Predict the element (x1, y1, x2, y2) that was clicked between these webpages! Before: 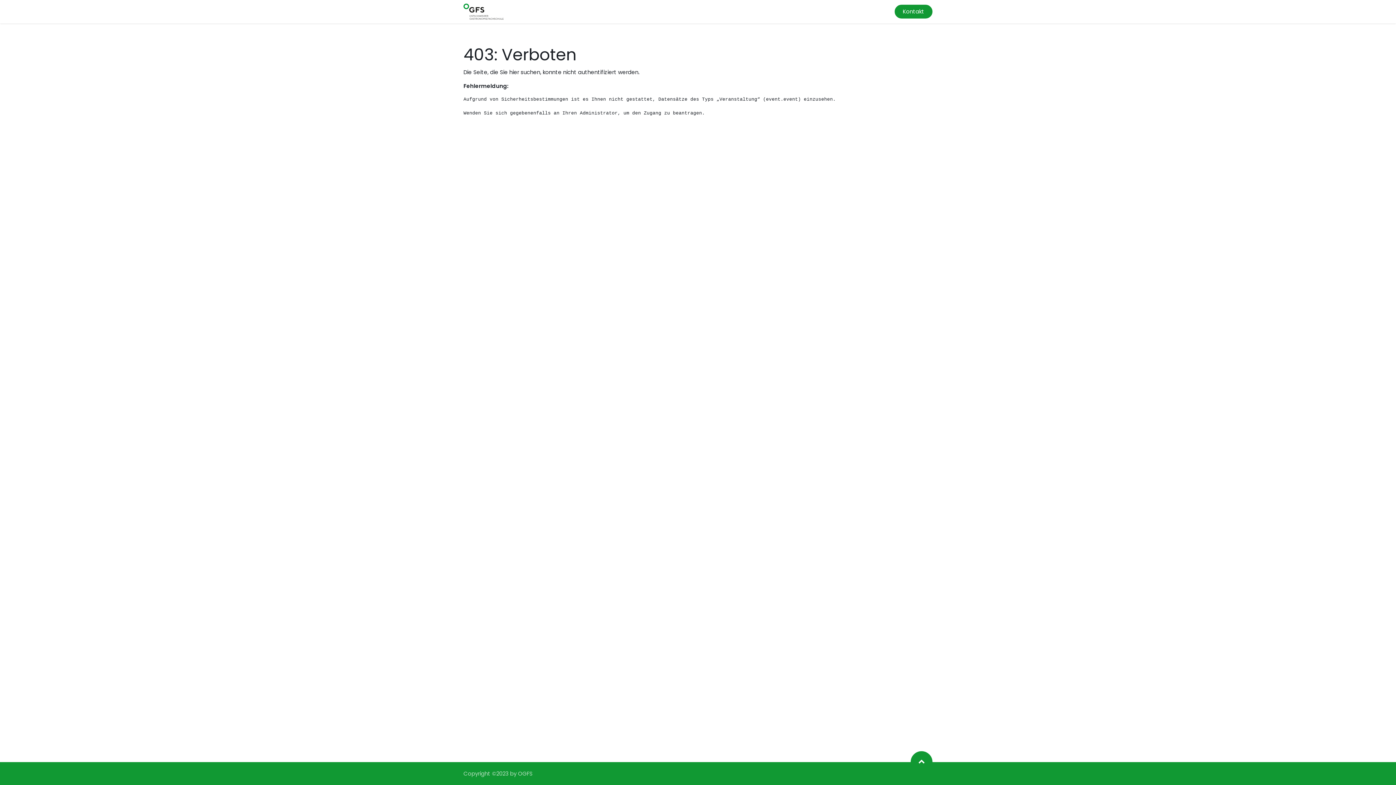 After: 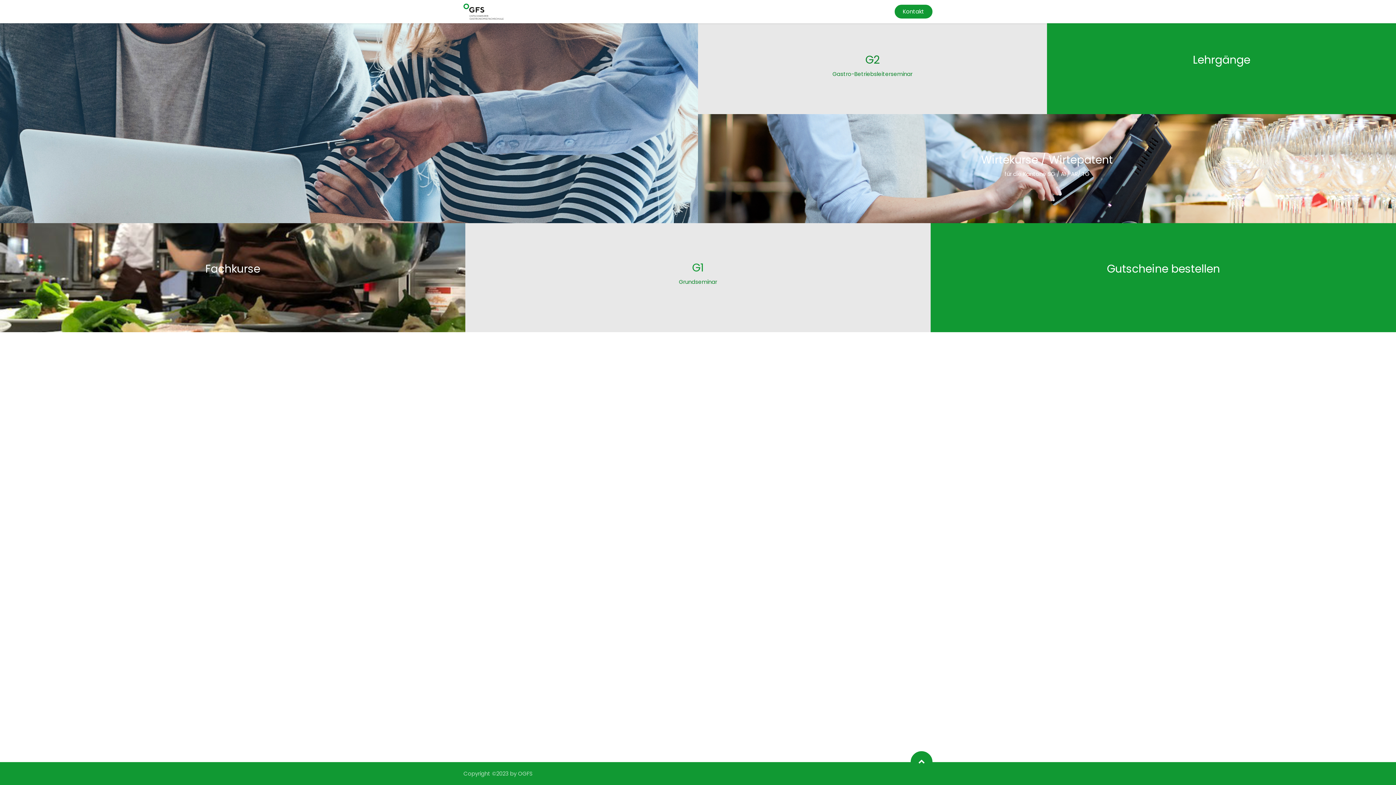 Action: label: Home bbox: (514, 4, 536, 18)